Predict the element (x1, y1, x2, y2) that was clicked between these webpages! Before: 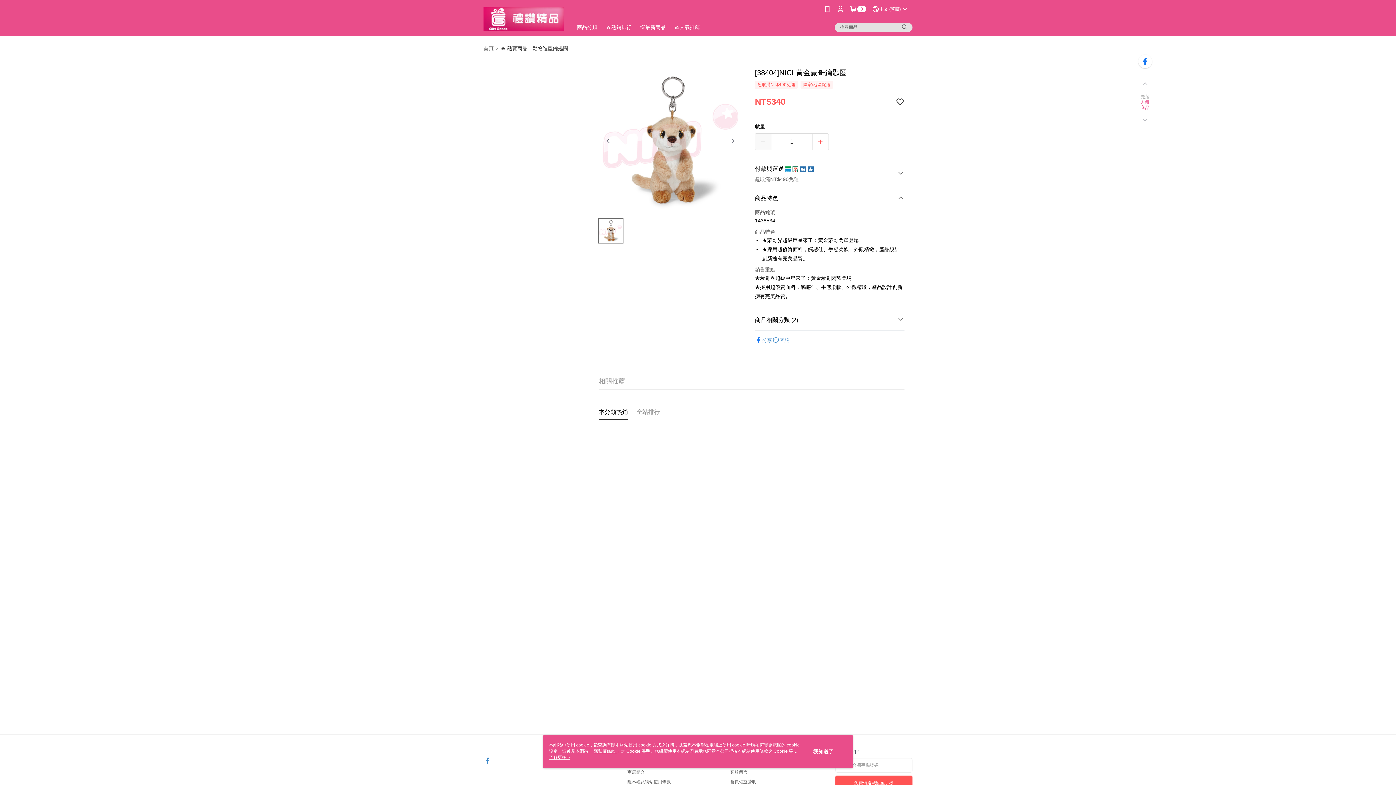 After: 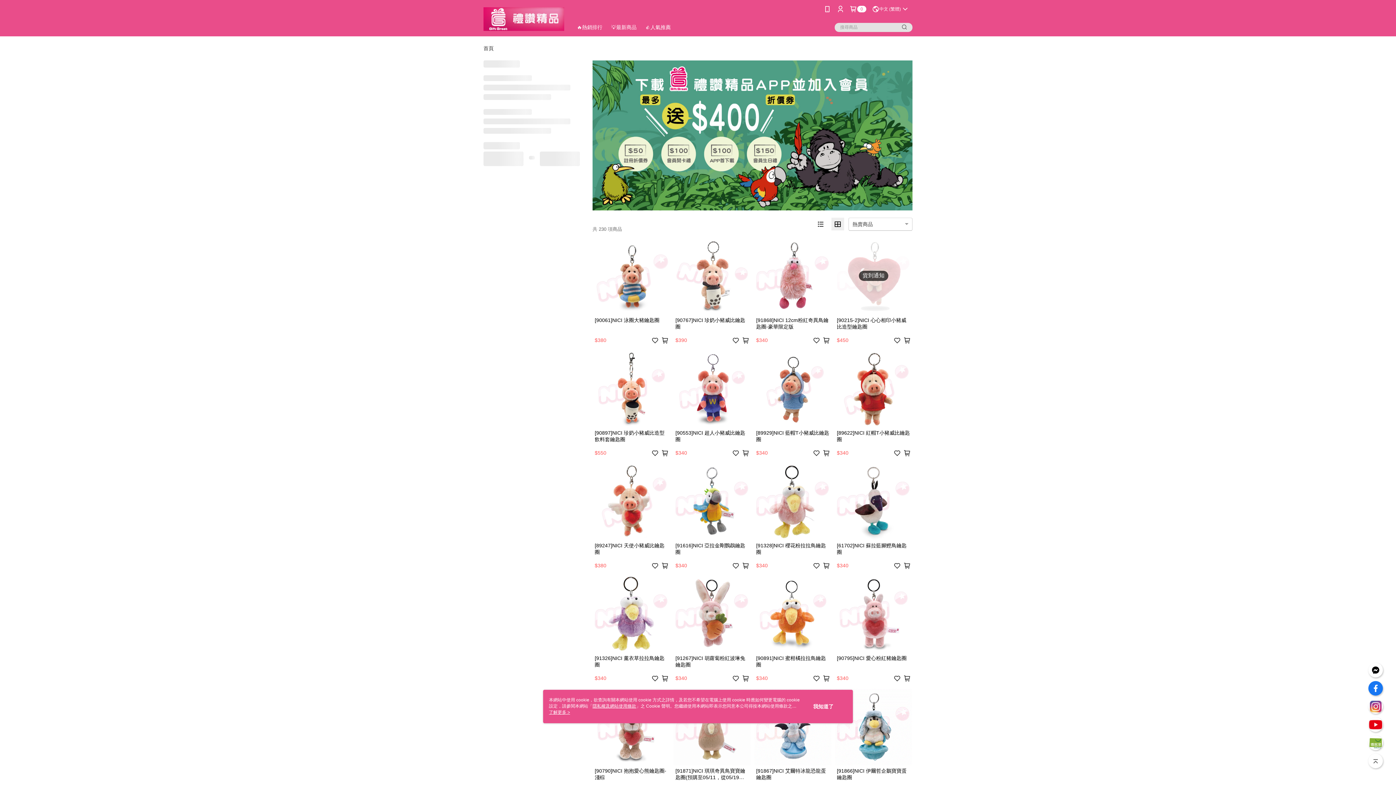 Action: bbox: (500, 45, 568, 50) label: 🔥 熱賣商品｜動物造型鑰匙圈